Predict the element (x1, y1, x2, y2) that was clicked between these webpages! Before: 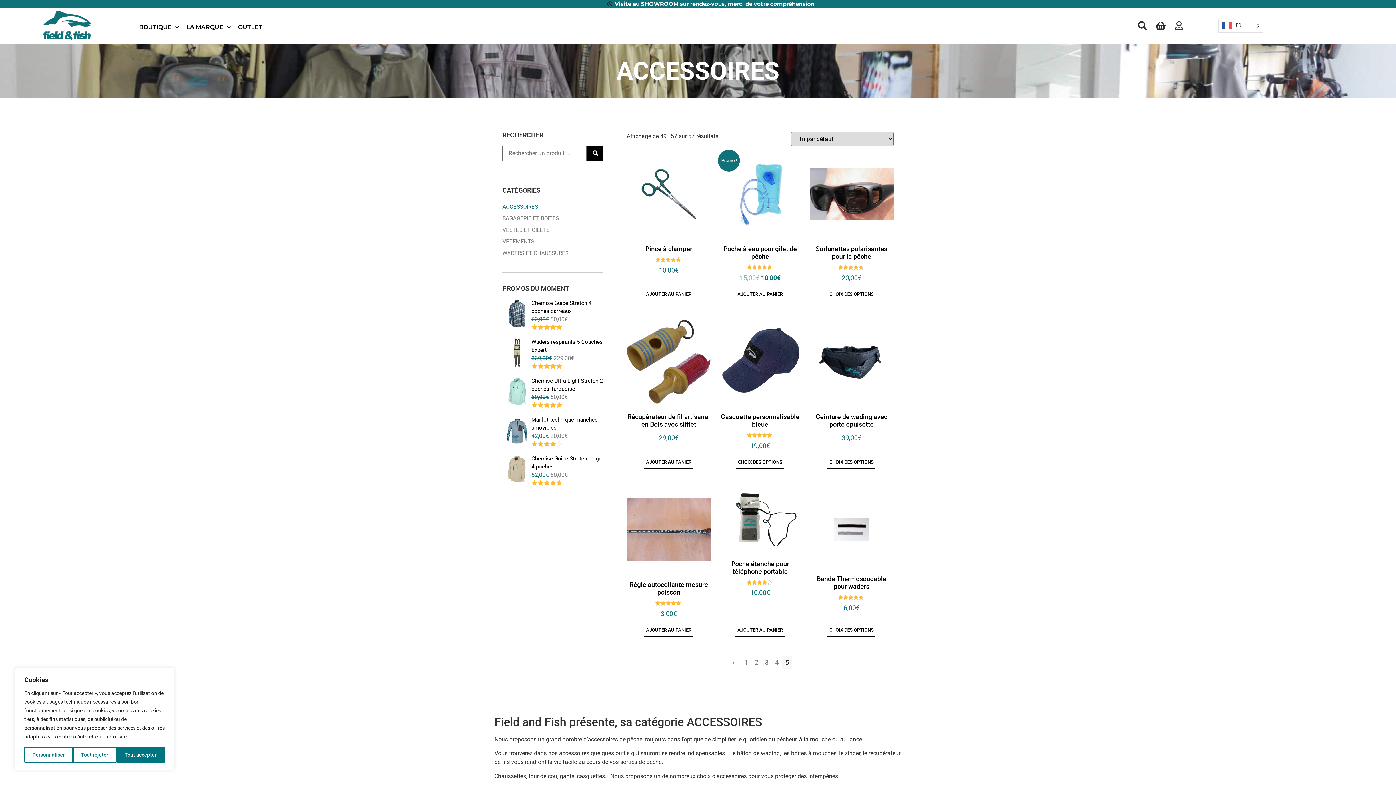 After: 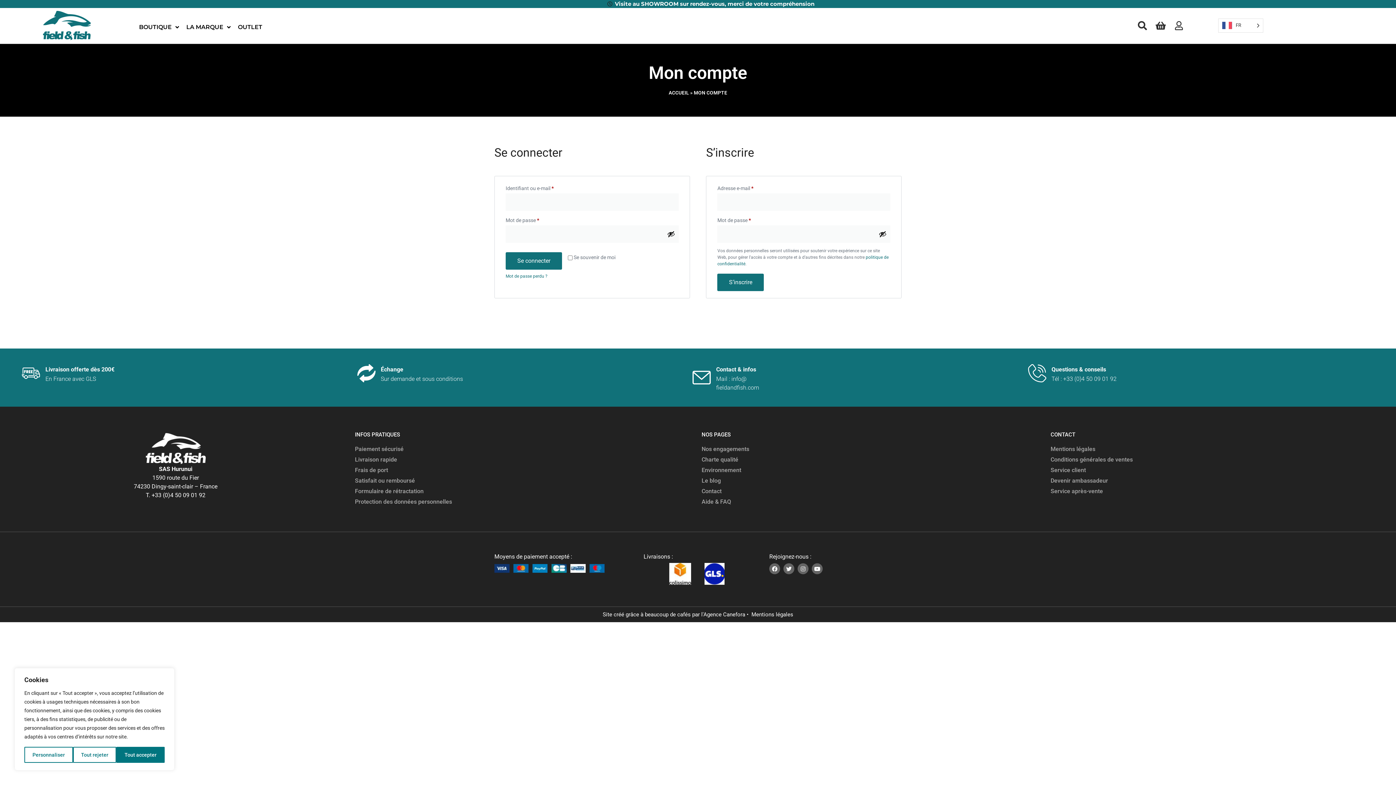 Action: bbox: (1173, 20, 1187, 30)